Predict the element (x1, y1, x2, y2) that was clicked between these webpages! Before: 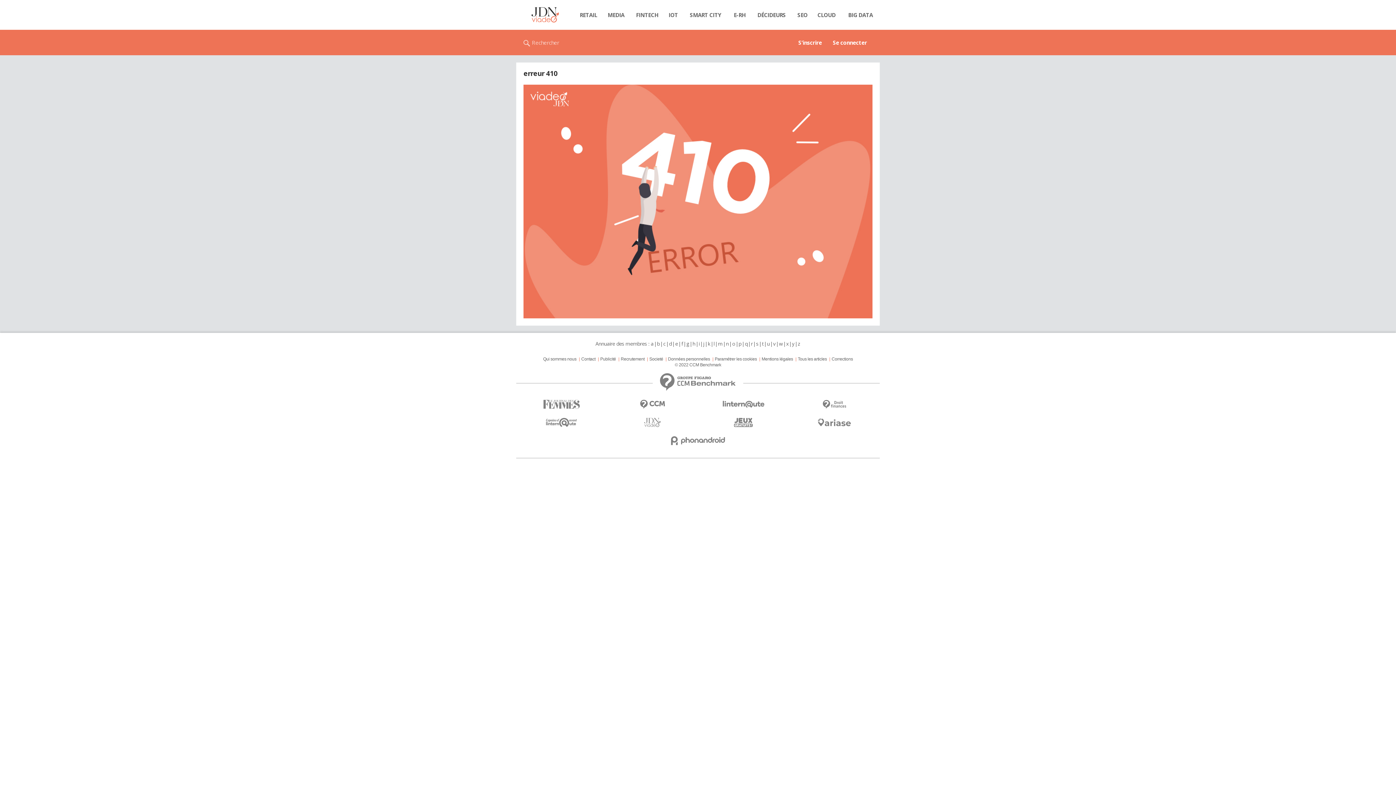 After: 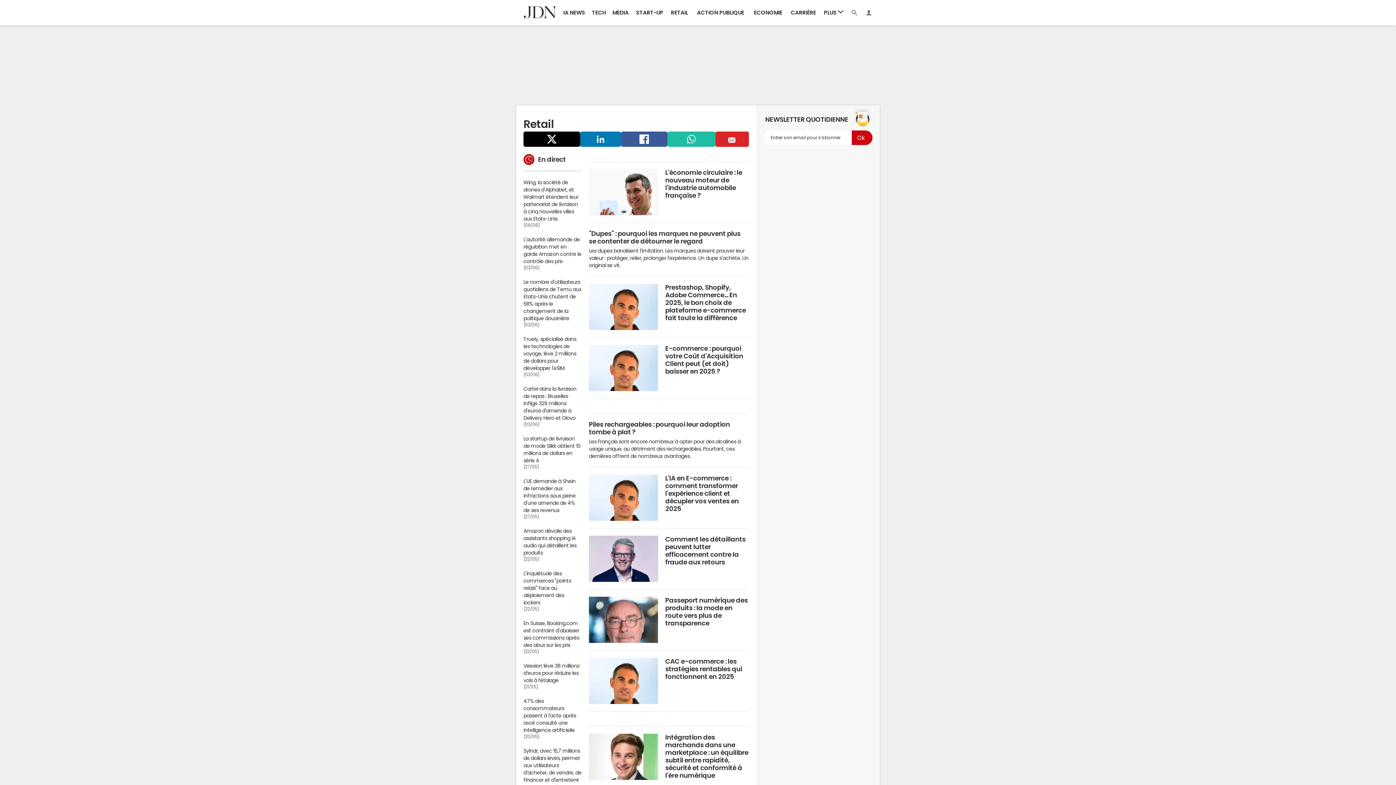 Action: label: RETAIL bbox: (574, 7, 602, 22)